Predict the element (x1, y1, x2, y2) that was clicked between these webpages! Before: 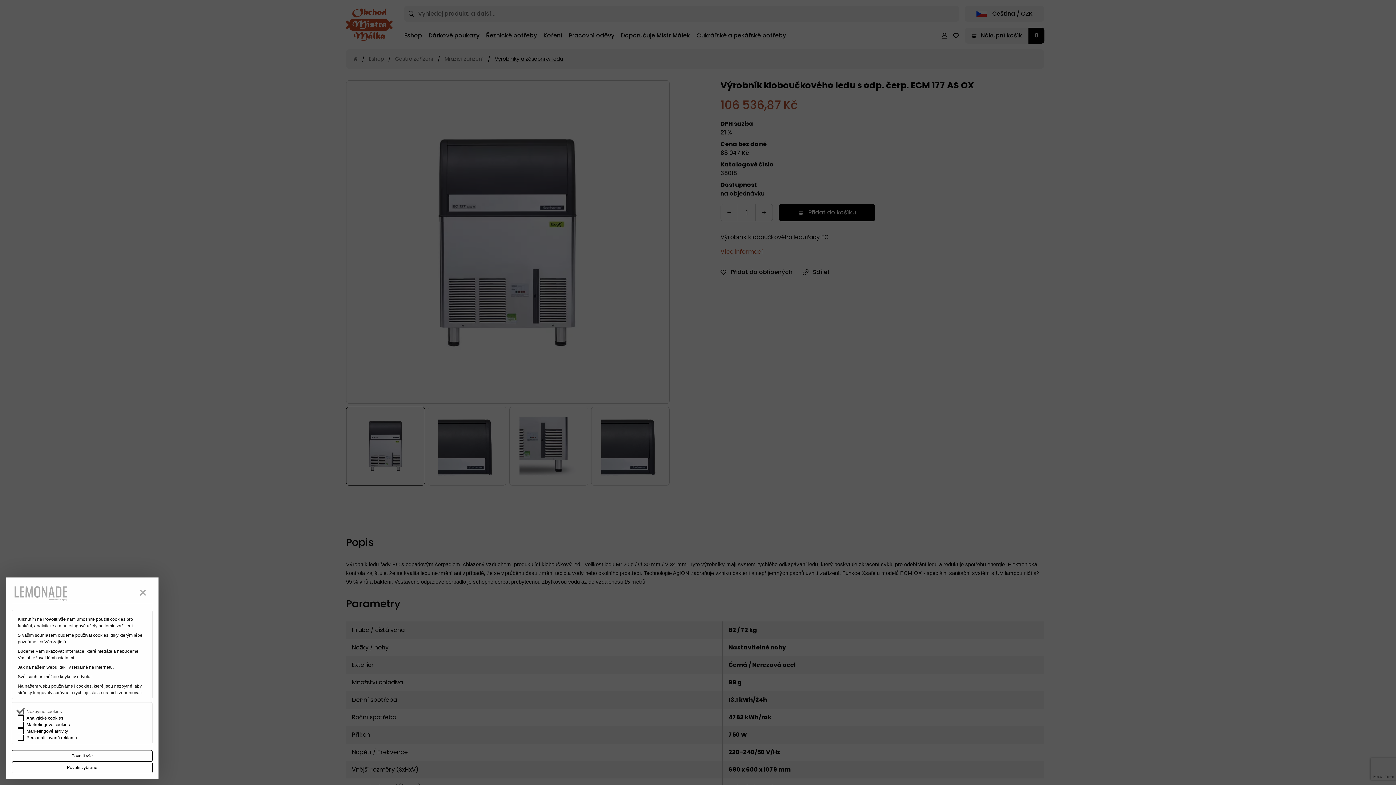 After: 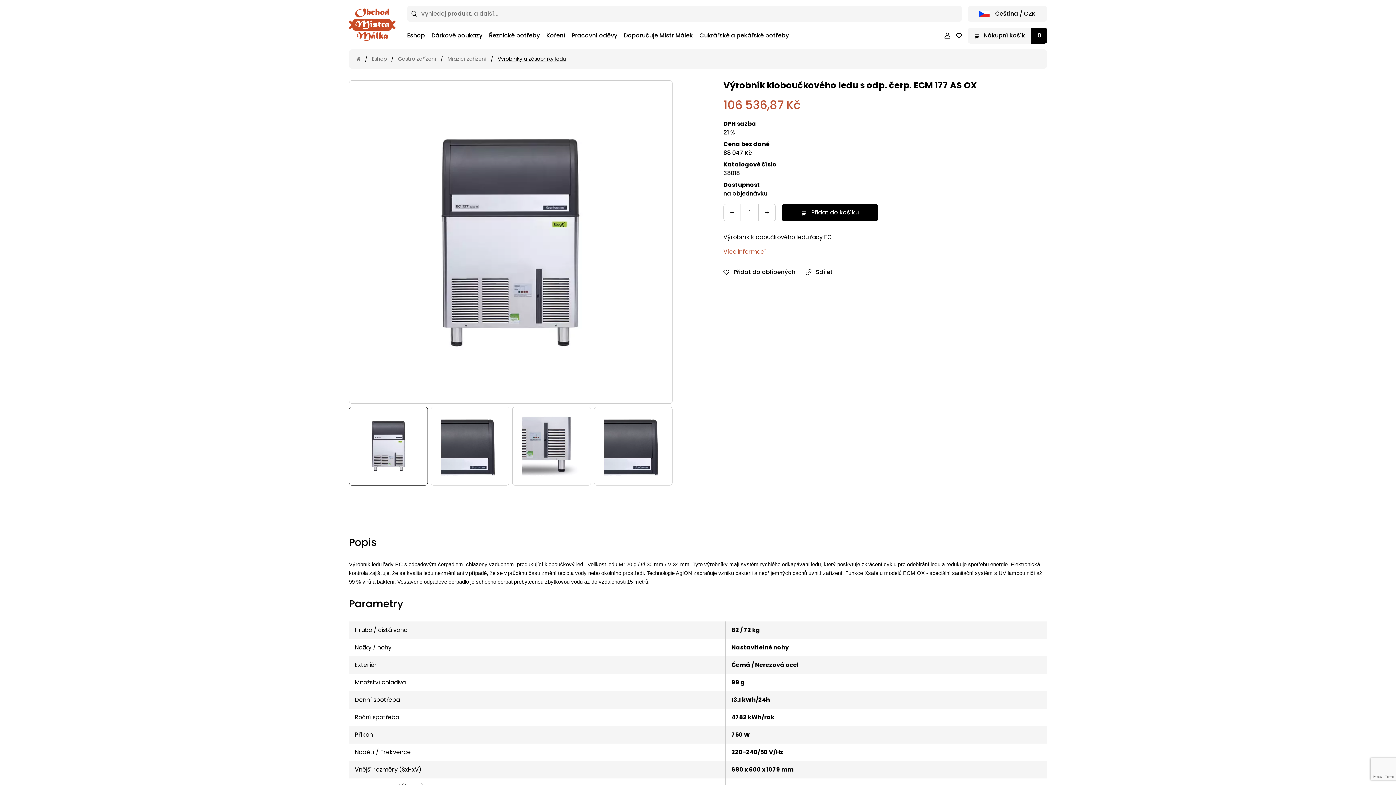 Action: bbox: (11, 750, 152, 762) label: Povolit vše